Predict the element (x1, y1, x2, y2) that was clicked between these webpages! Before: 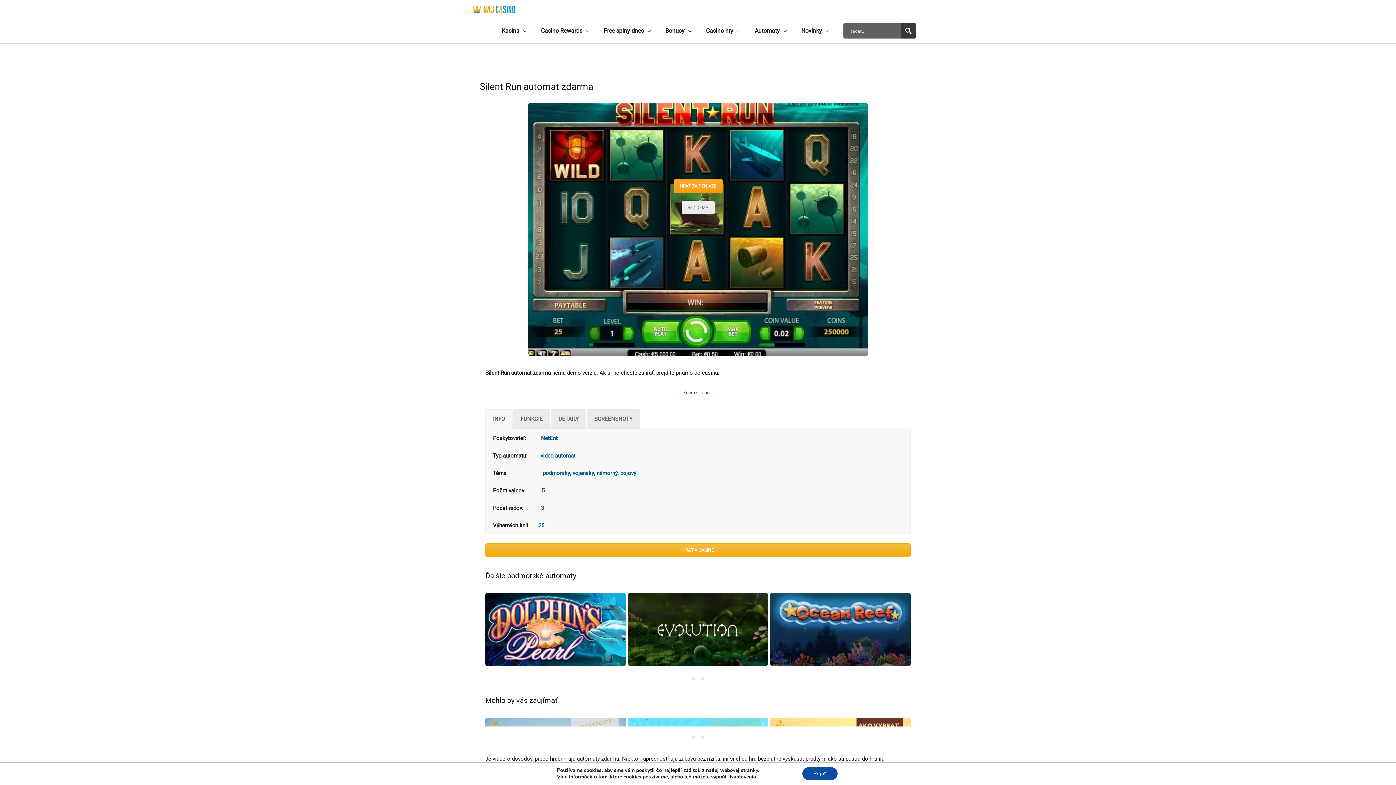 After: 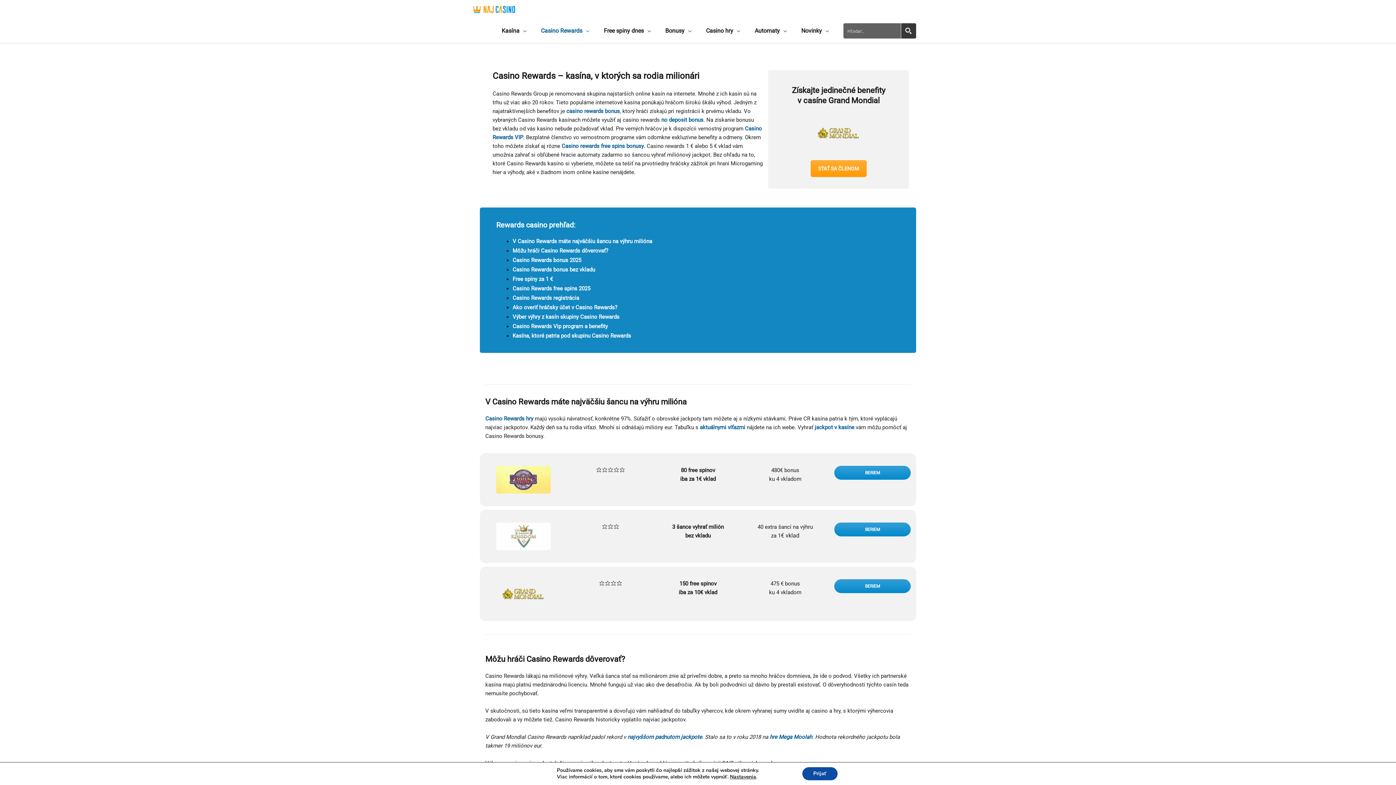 Action: bbox: (533, 19, 596, 42) label: Casino Rewards